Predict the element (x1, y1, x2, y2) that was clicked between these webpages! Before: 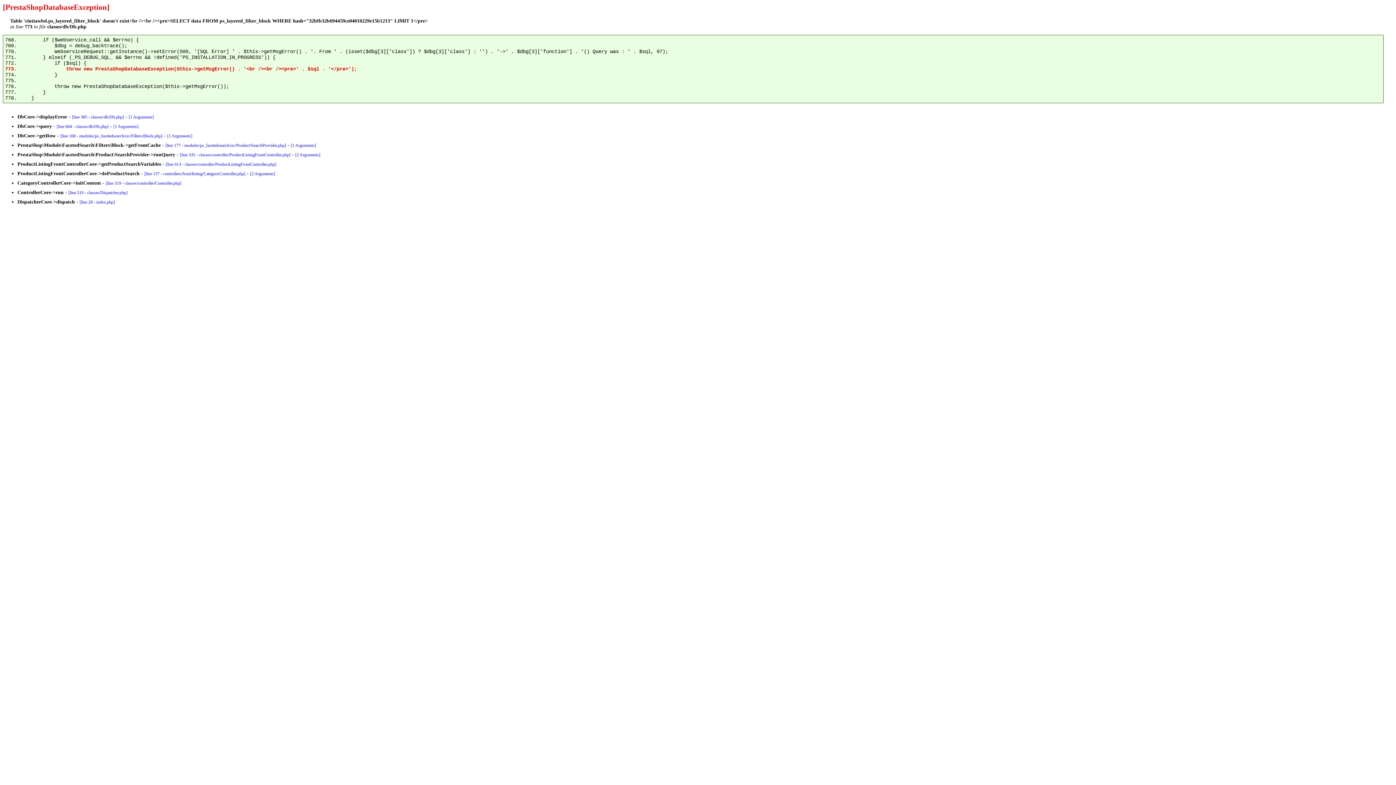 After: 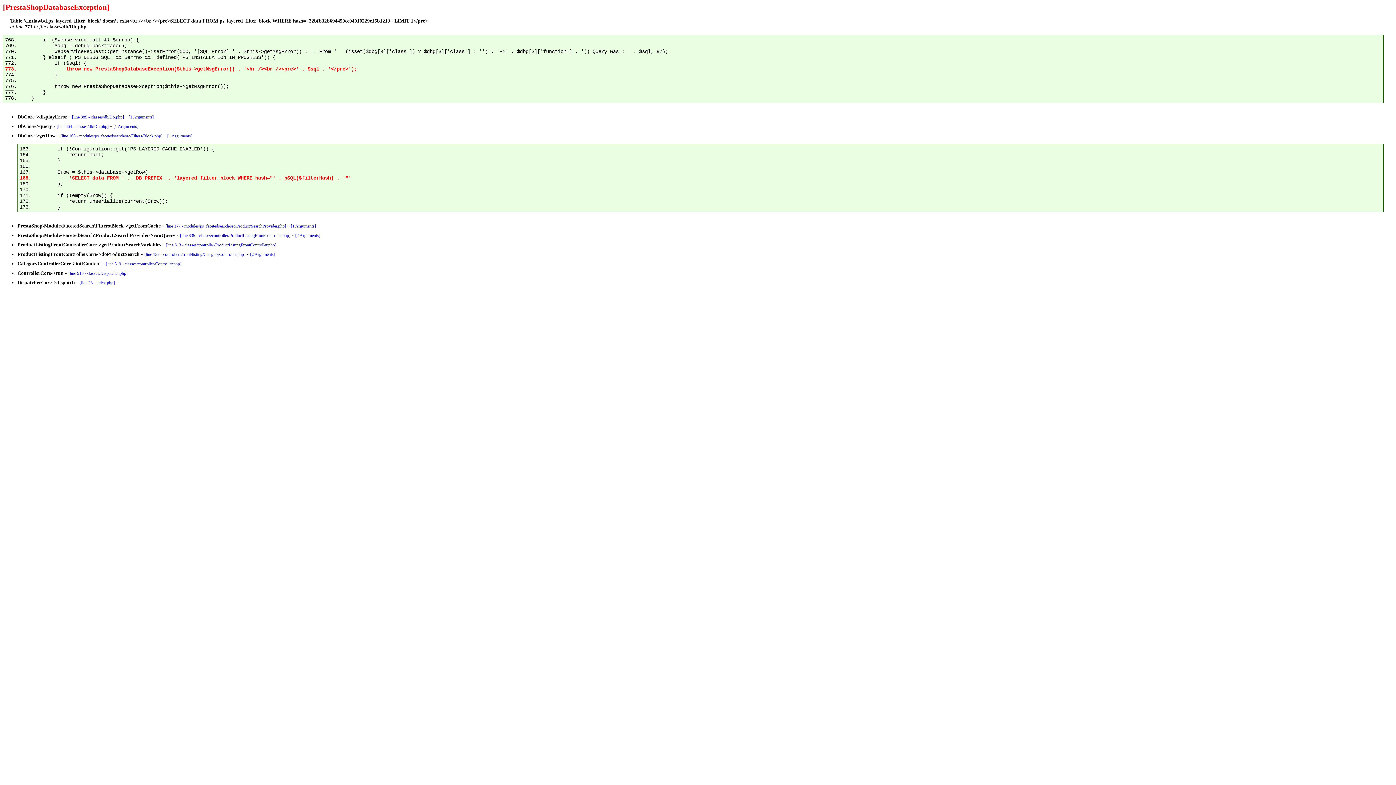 Action: bbox: (60, 133, 162, 138) label: [line 168 - modules/ps_facetedsearch/src/Filters/Block.php]